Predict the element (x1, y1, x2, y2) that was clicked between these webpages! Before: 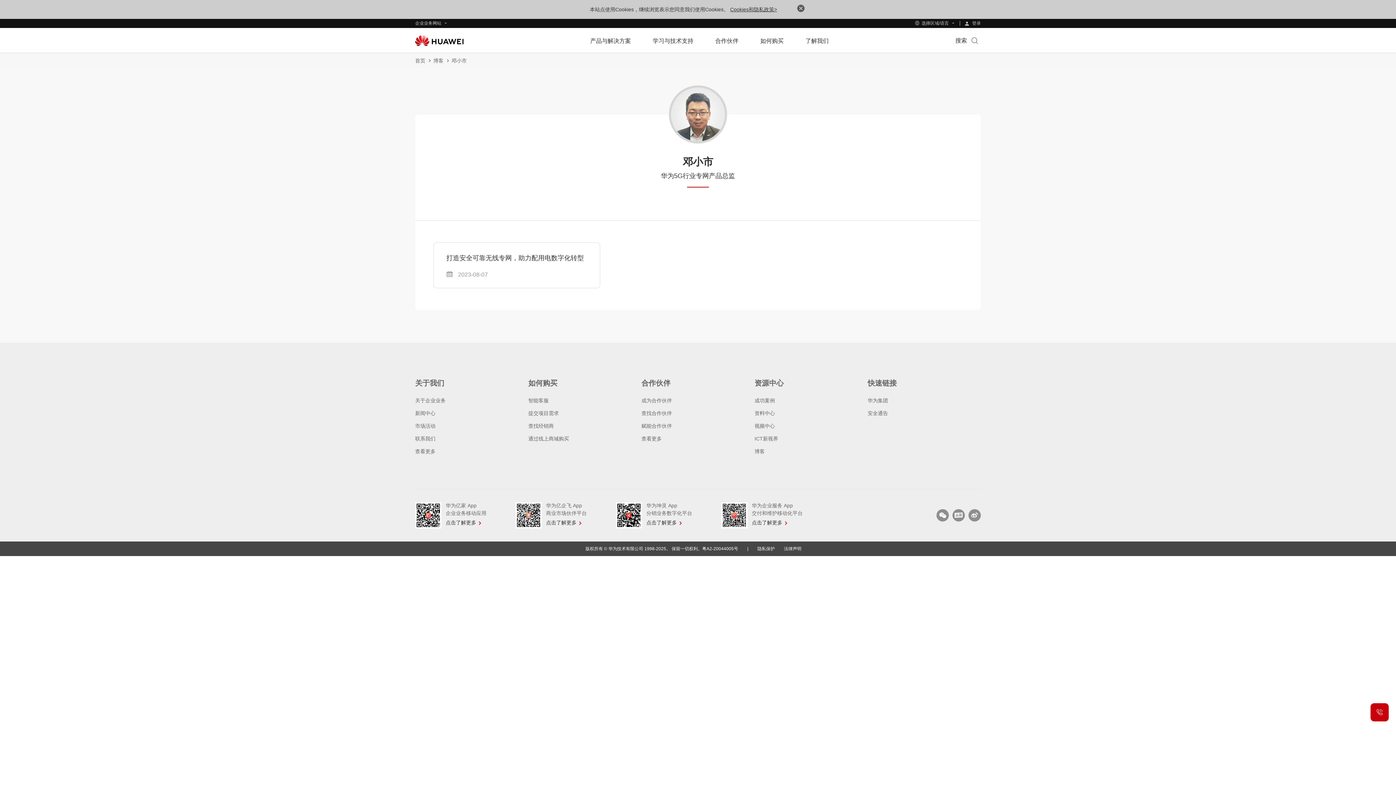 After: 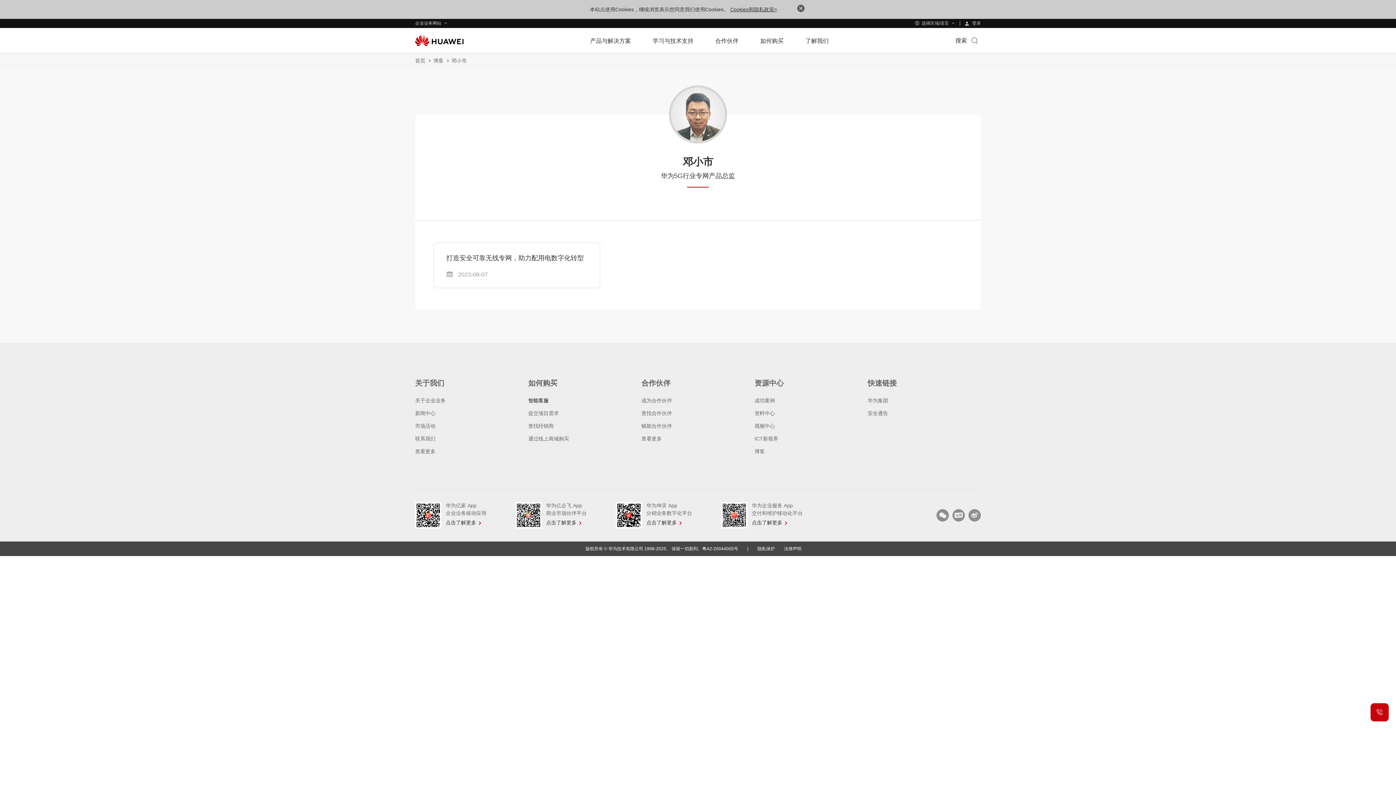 Action: bbox: (528, 397, 548, 403) label: 智能客服